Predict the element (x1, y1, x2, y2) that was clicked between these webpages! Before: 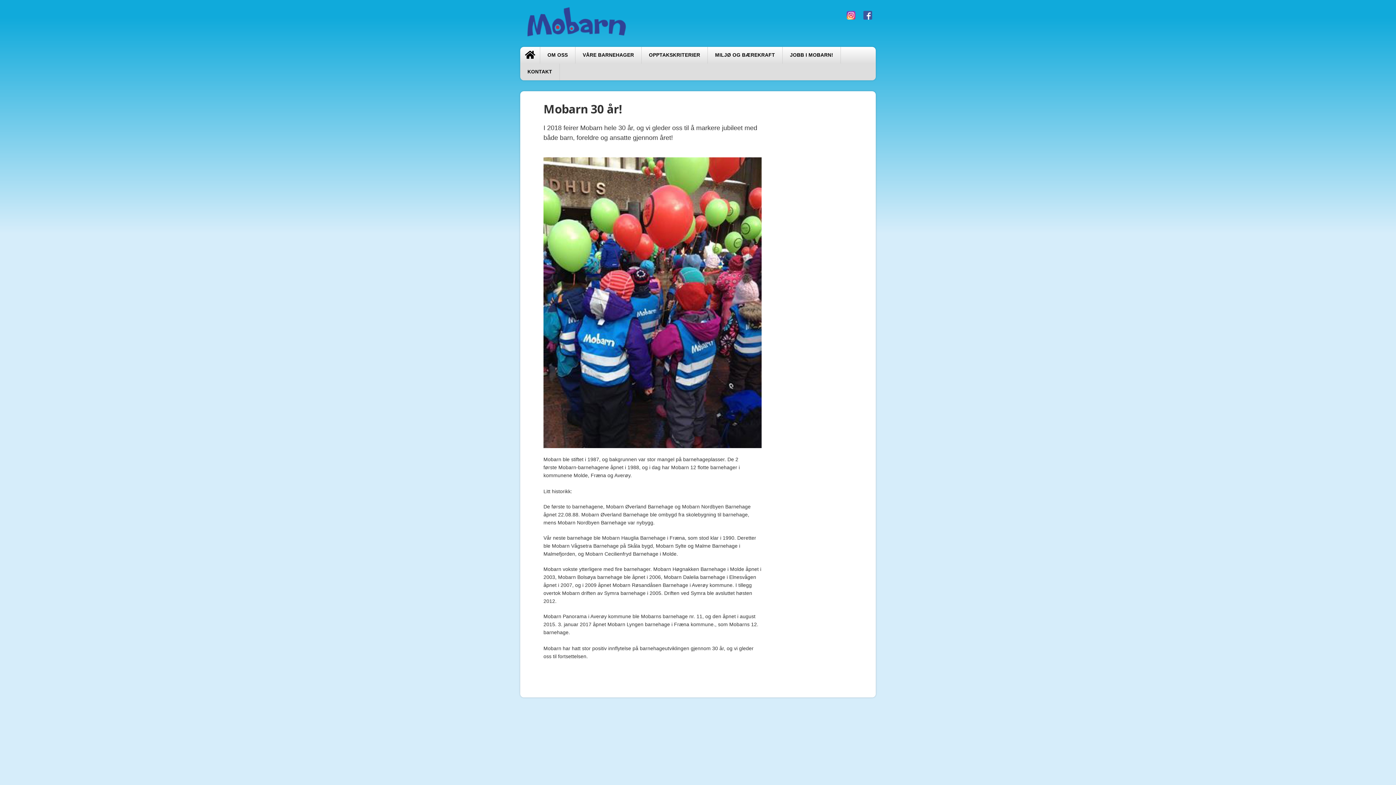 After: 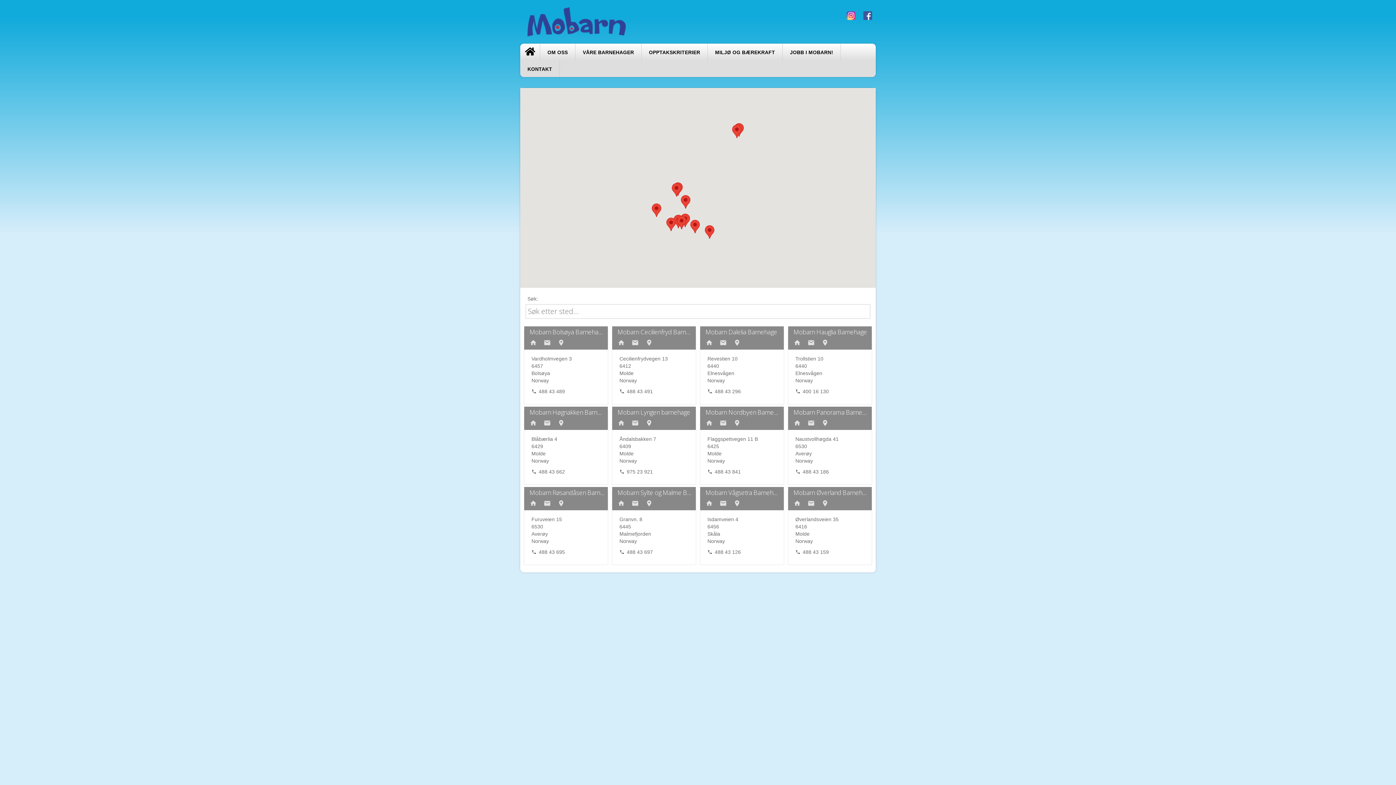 Action: label: VÅRE BARNEHAGER bbox: (575, 46, 641, 63)